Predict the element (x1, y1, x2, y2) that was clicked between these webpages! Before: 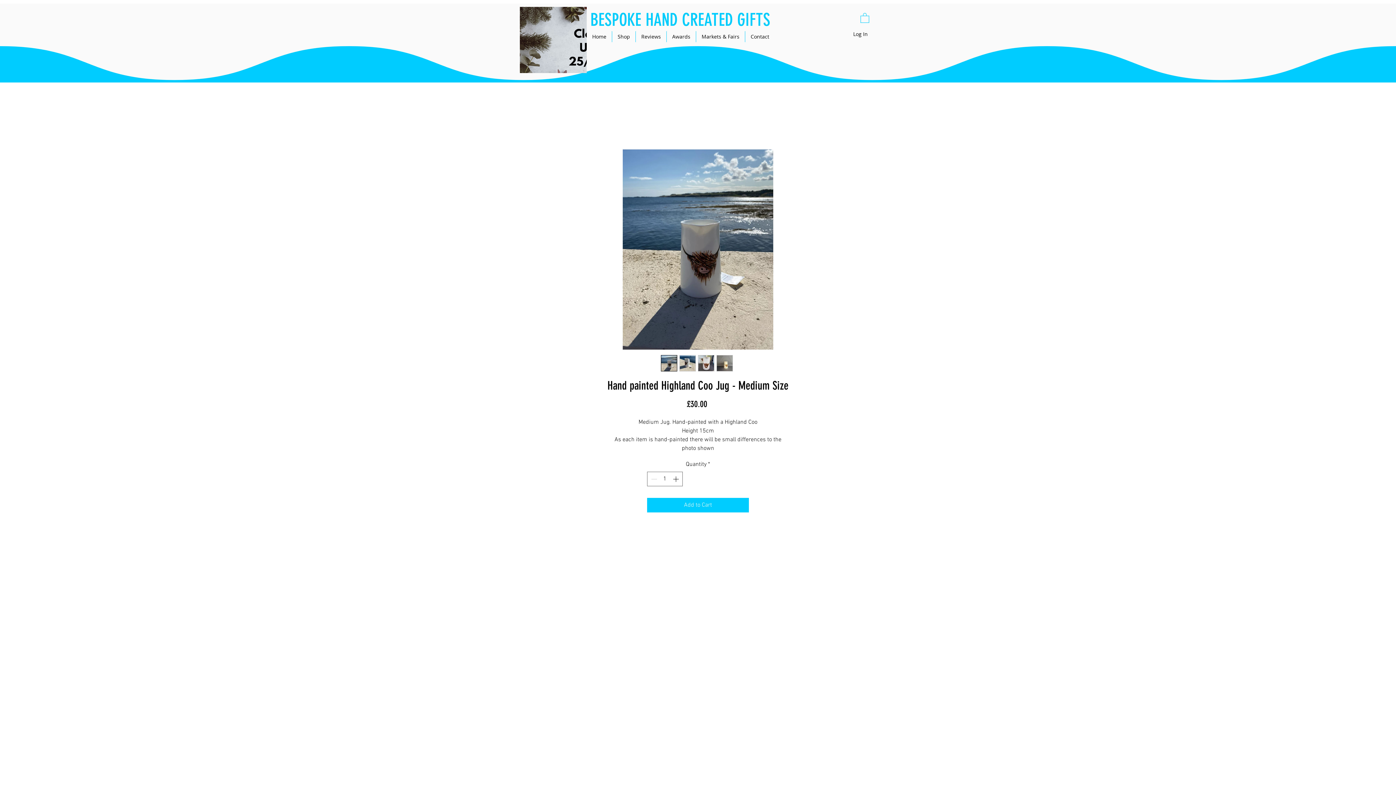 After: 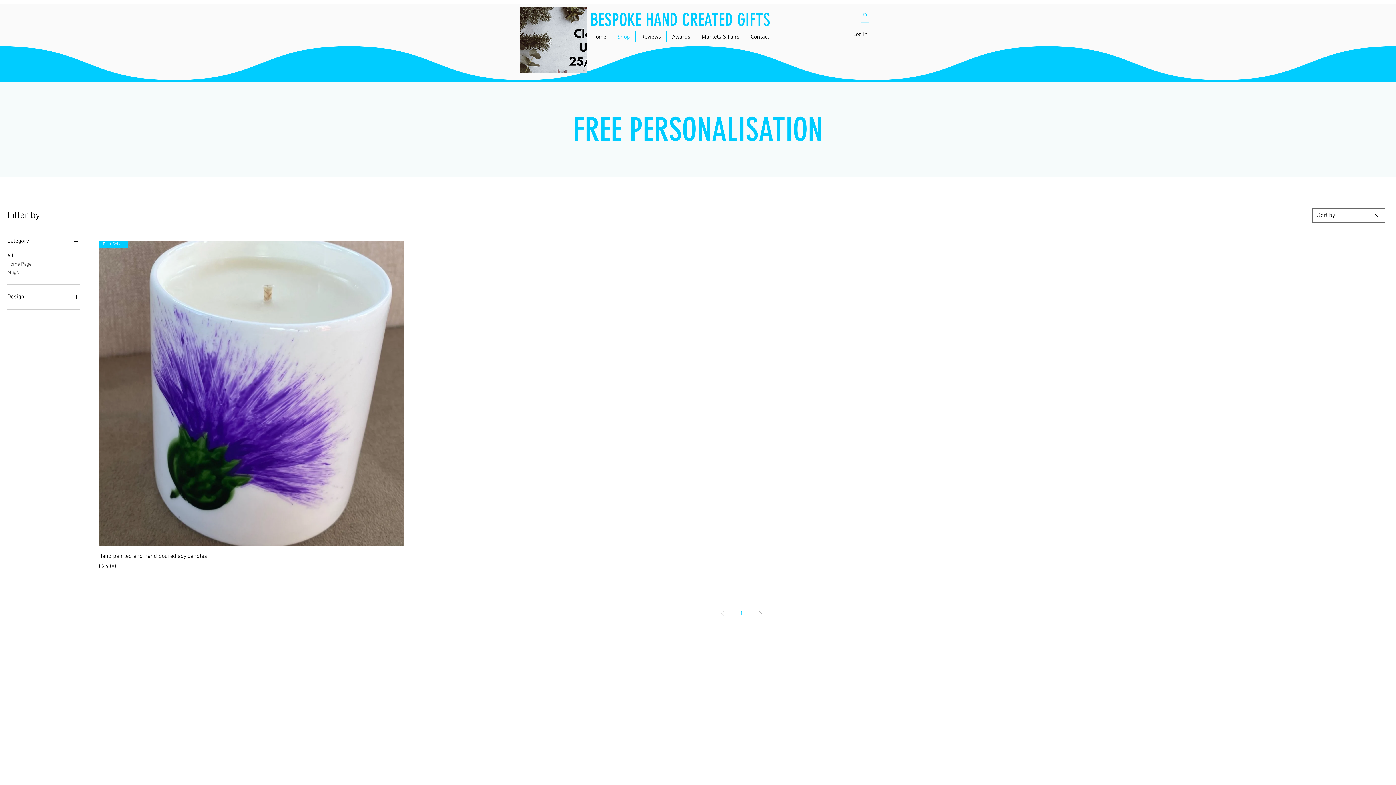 Action: label: Shop bbox: (612, 31, 635, 42)